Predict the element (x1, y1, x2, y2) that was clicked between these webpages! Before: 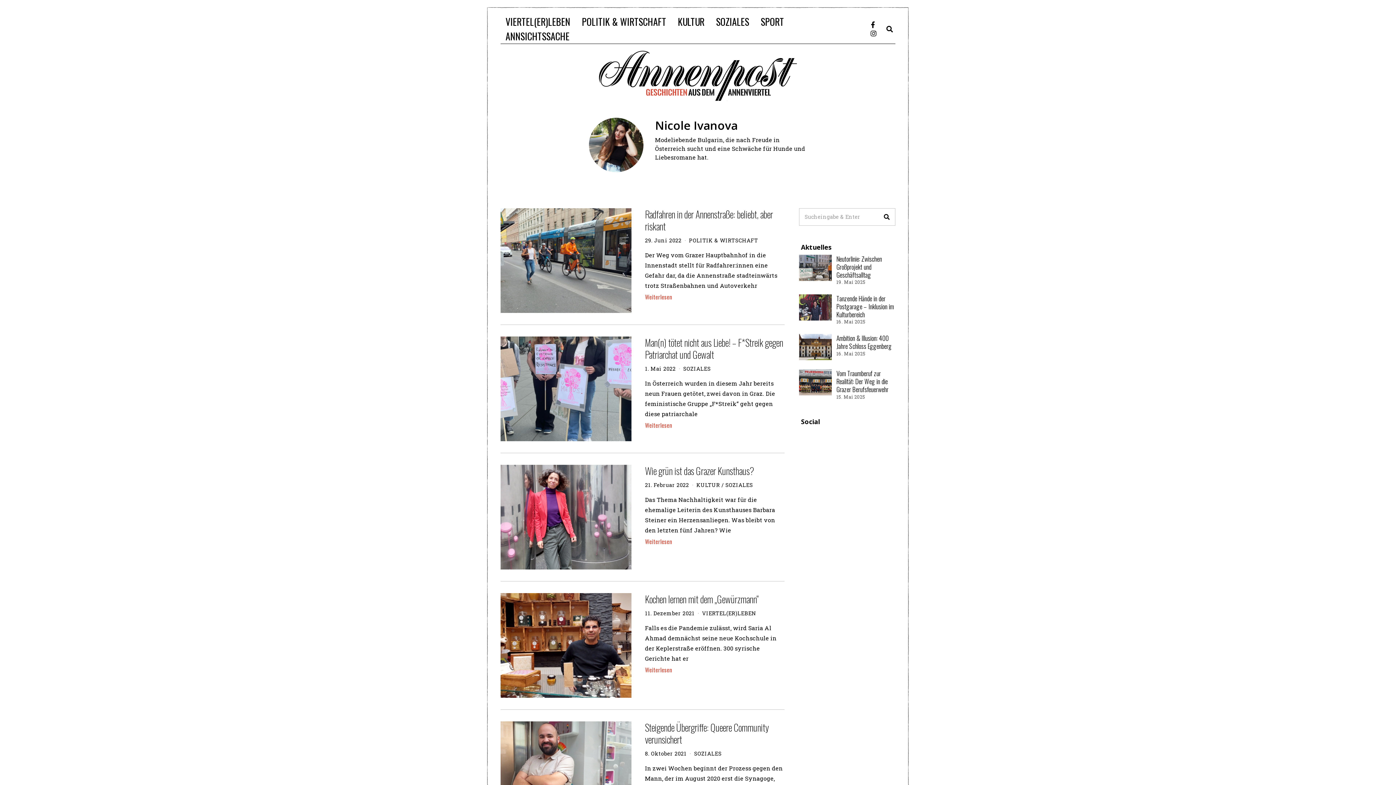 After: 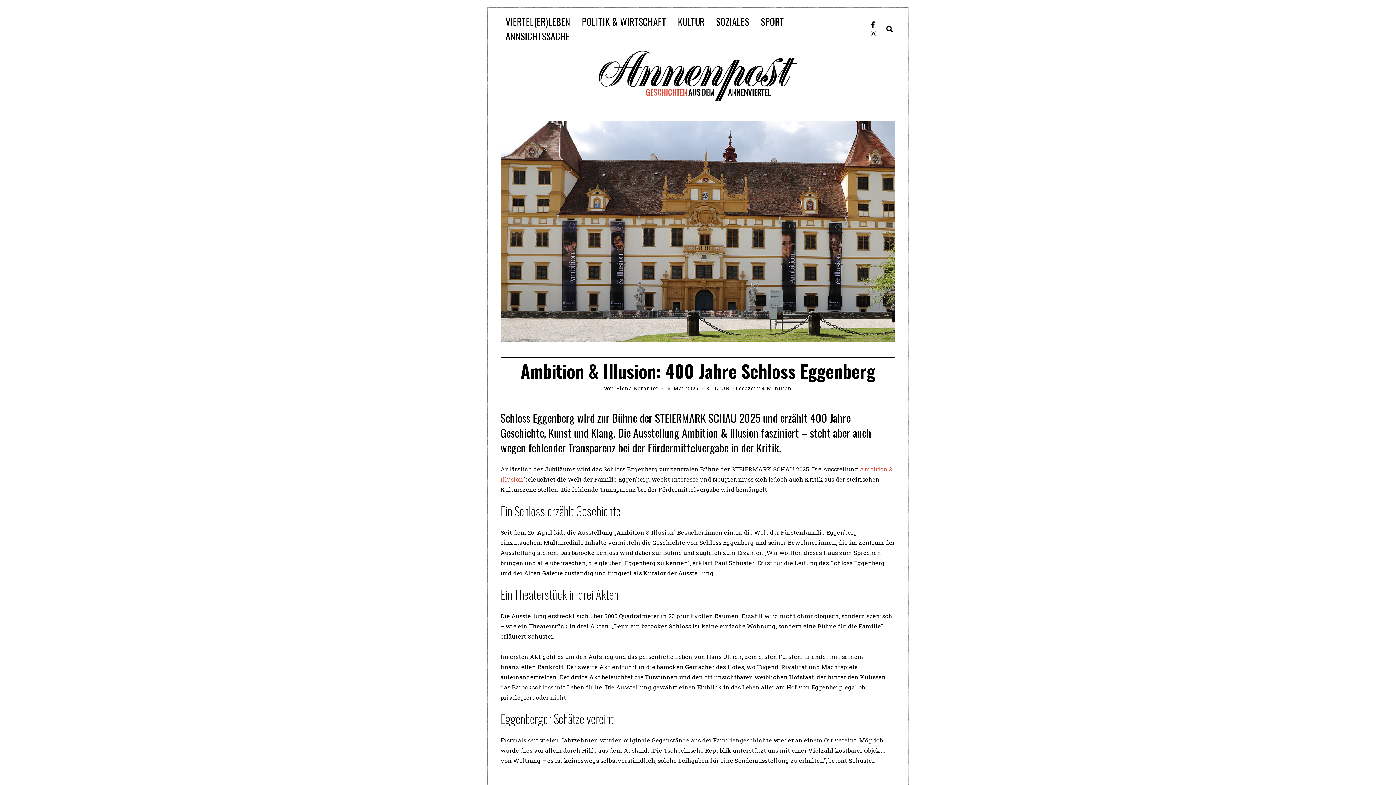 Action: bbox: (799, 334, 832, 360)